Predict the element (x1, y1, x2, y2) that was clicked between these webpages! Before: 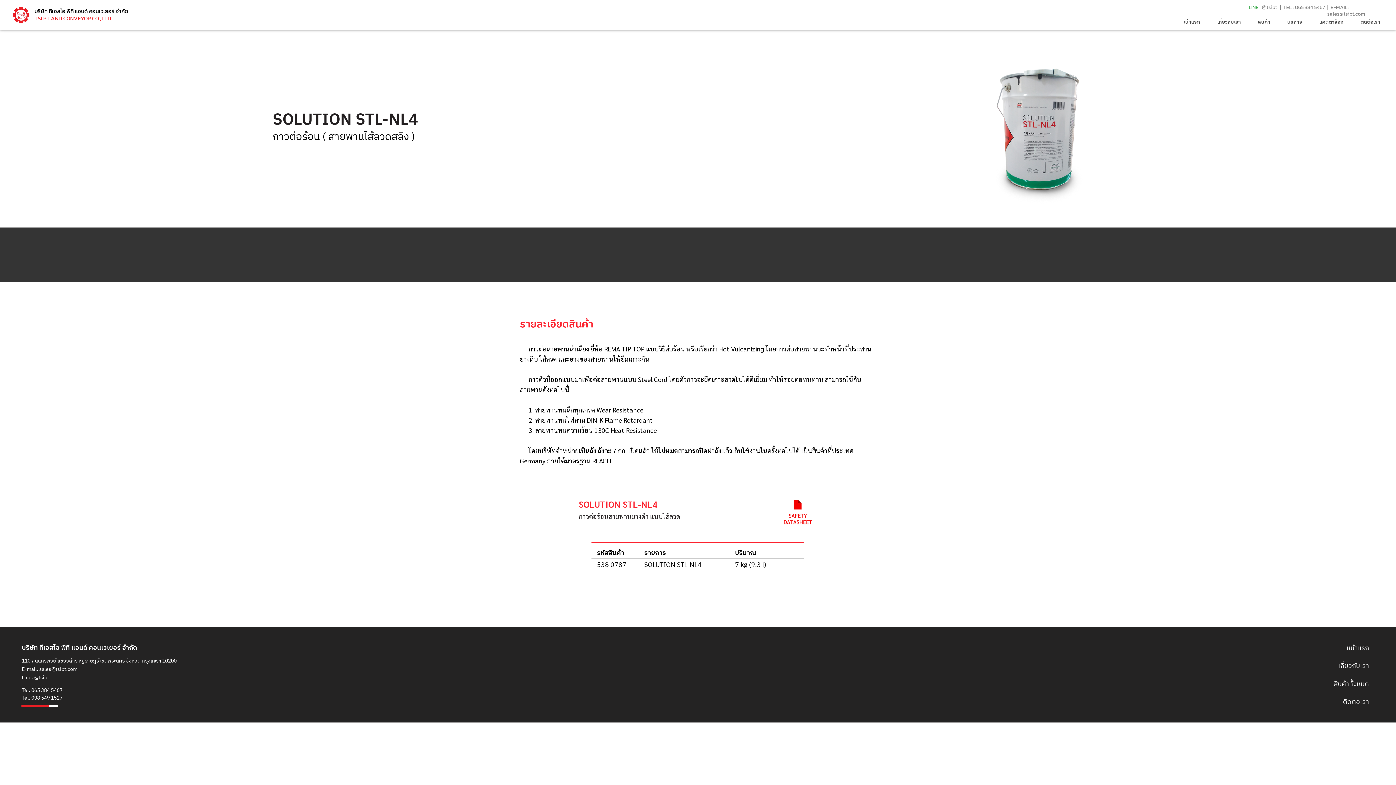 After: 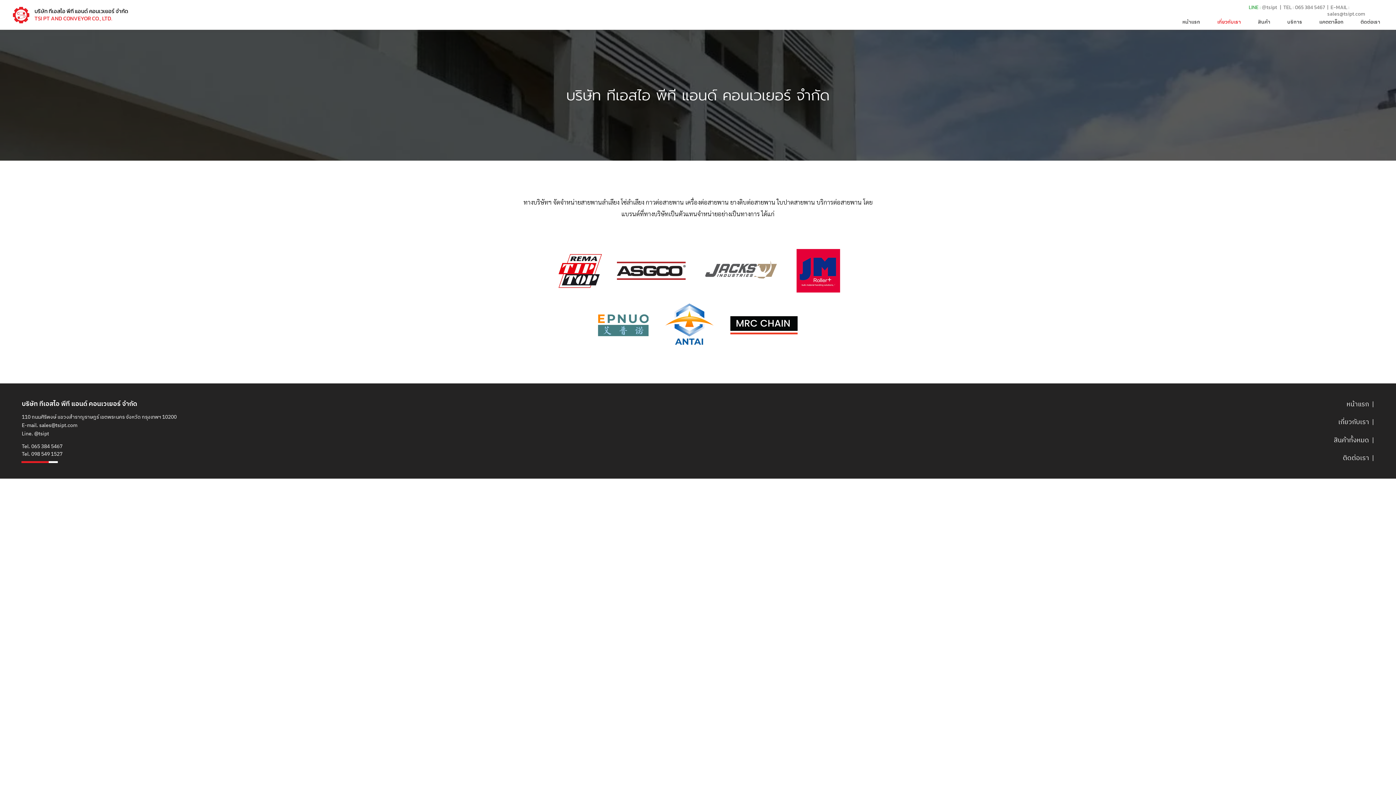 Action: label: เกี่ยวกับเรา bbox: (1209, 17, 1249, 26)